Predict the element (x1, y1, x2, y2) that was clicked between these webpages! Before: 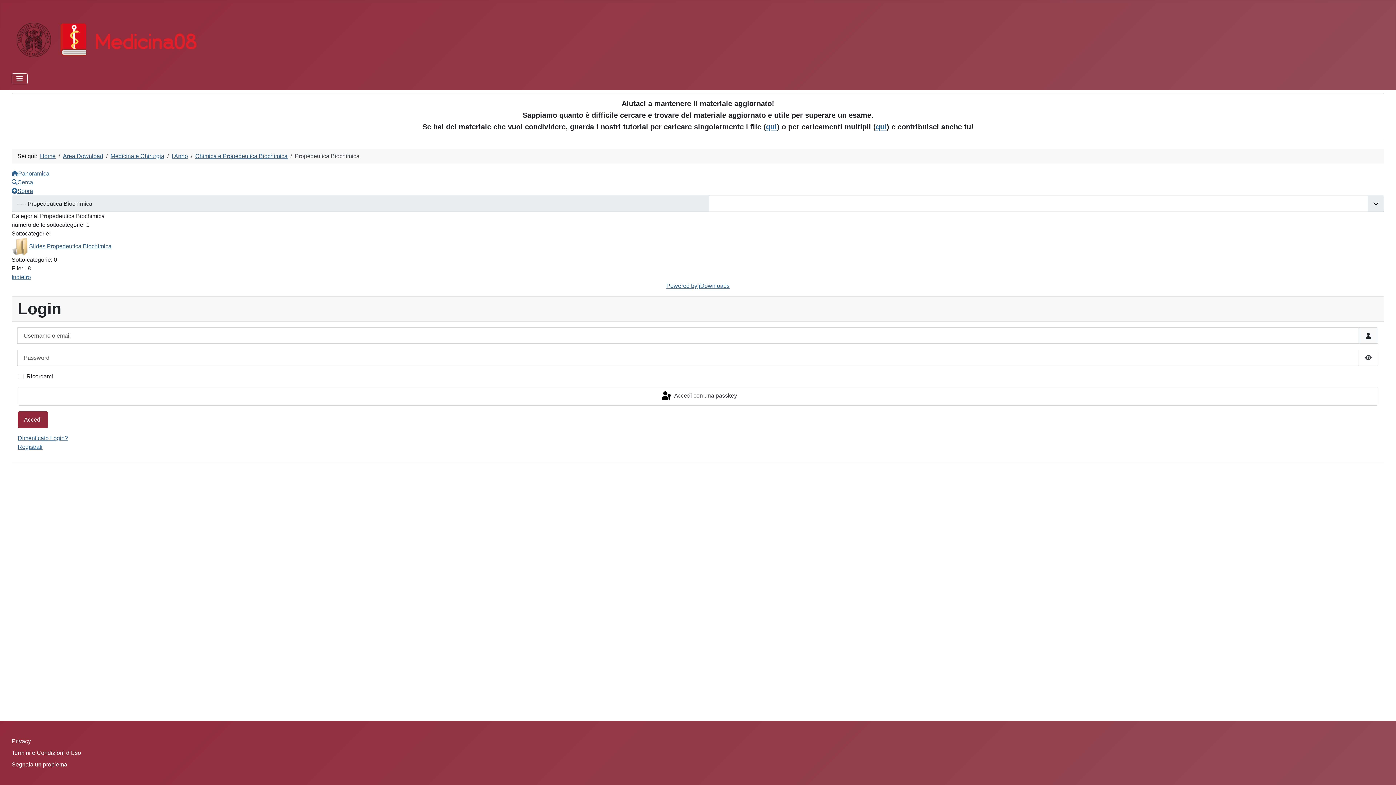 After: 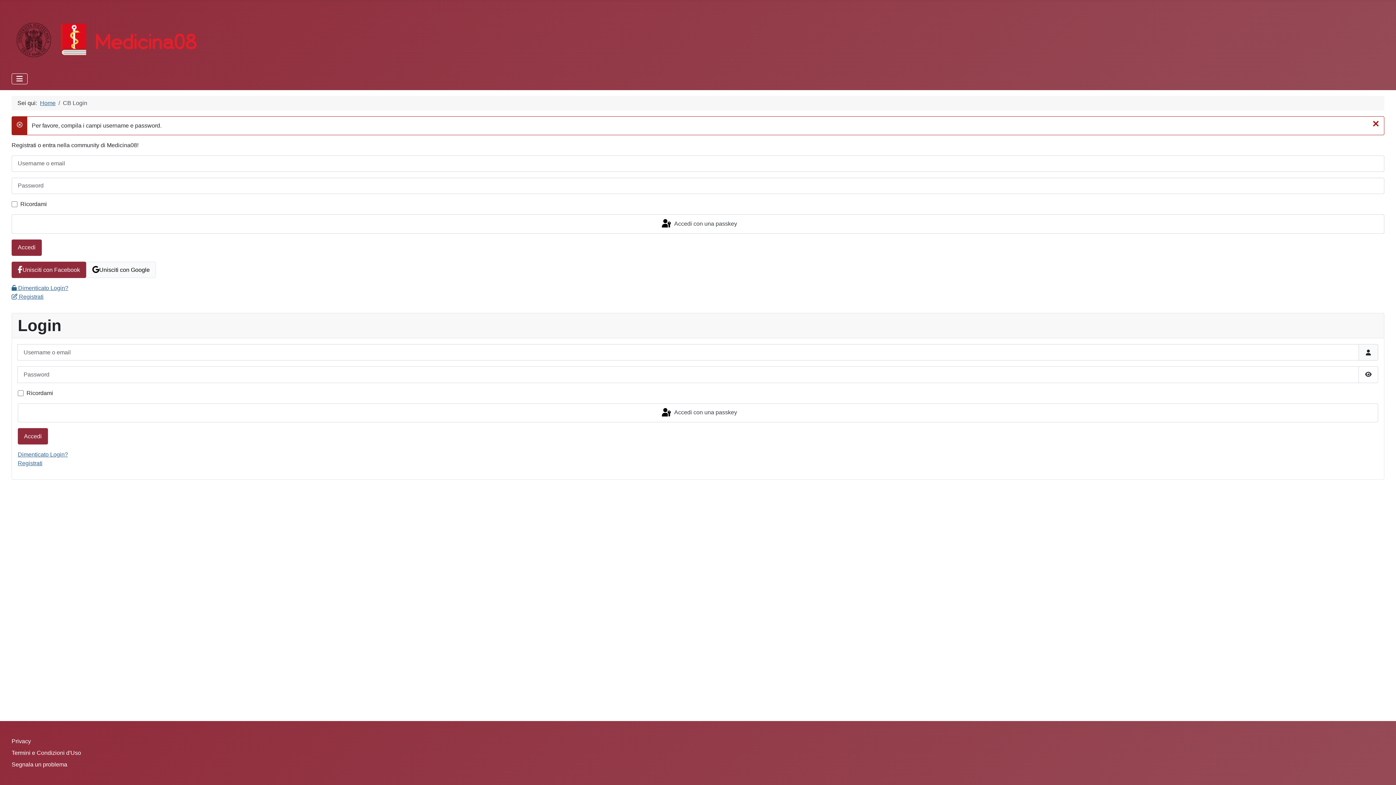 Action: label: Accedi bbox: (17, 411, 48, 428)